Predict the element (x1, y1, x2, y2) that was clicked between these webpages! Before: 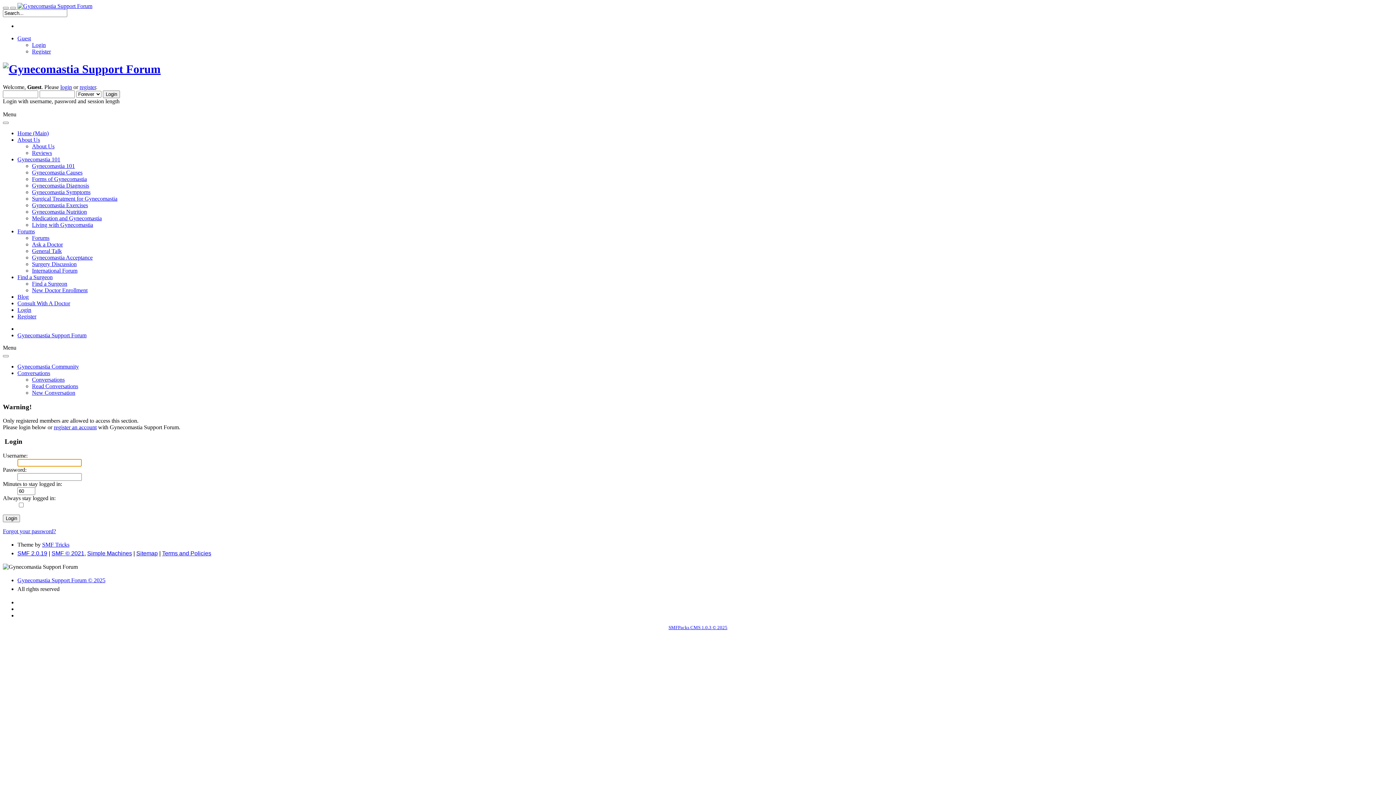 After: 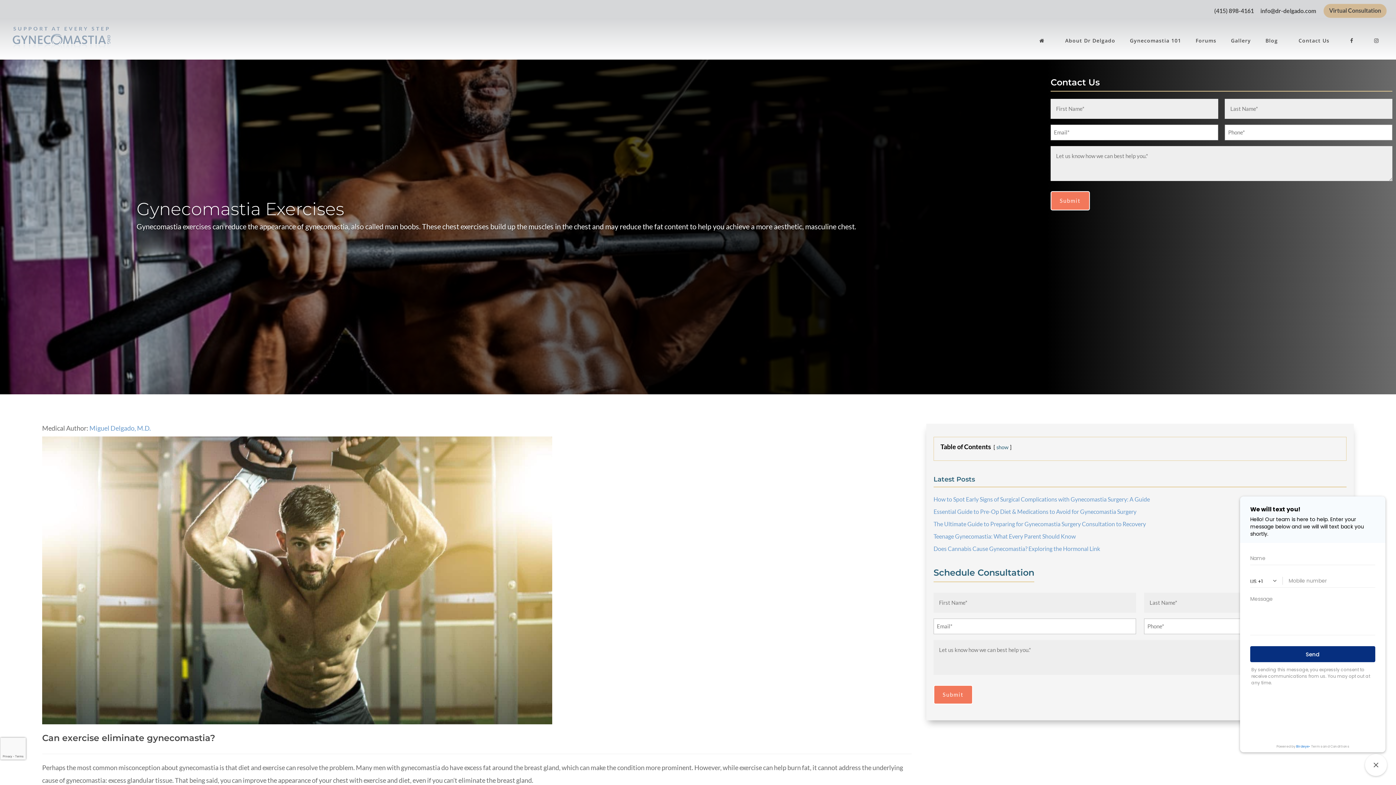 Action: bbox: (32, 202, 88, 208) label: Gynecomastia Exercises